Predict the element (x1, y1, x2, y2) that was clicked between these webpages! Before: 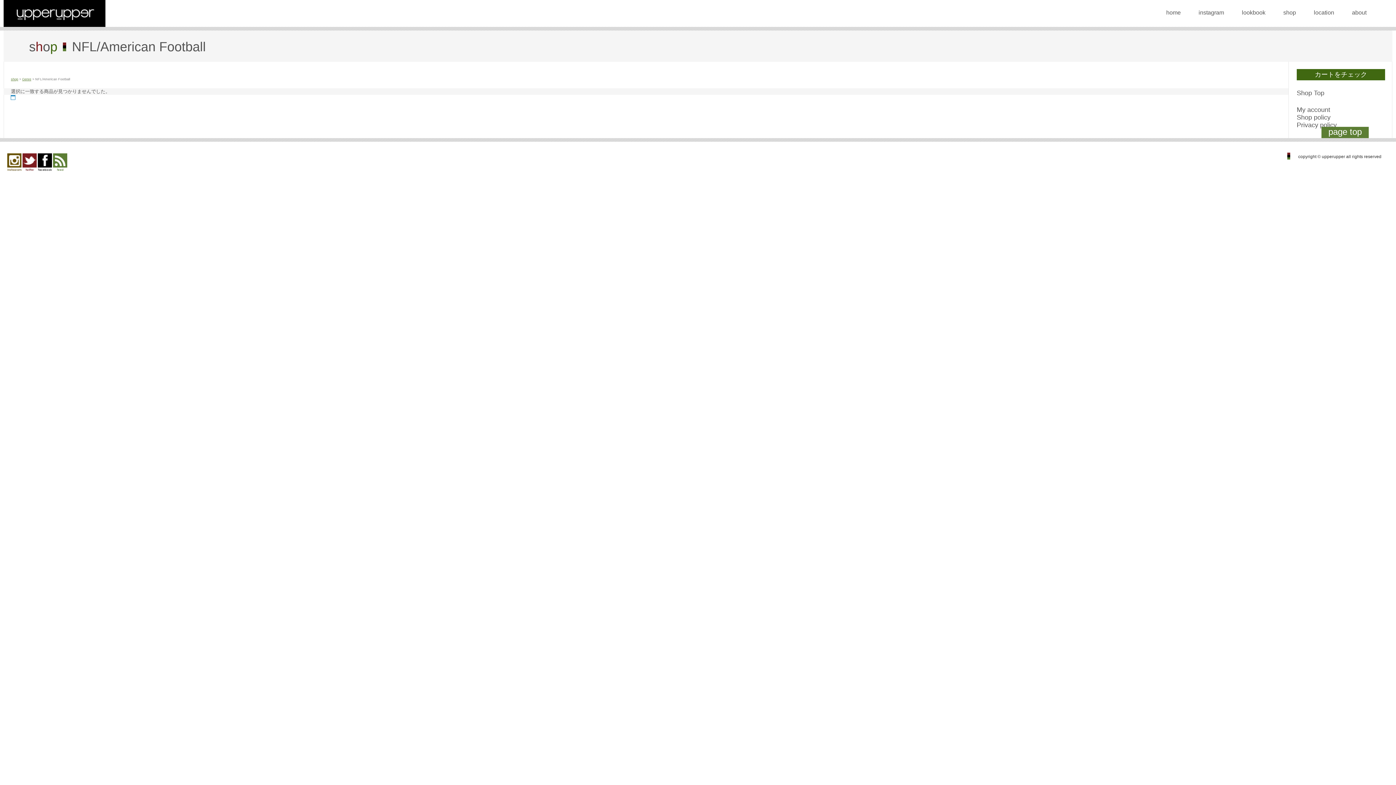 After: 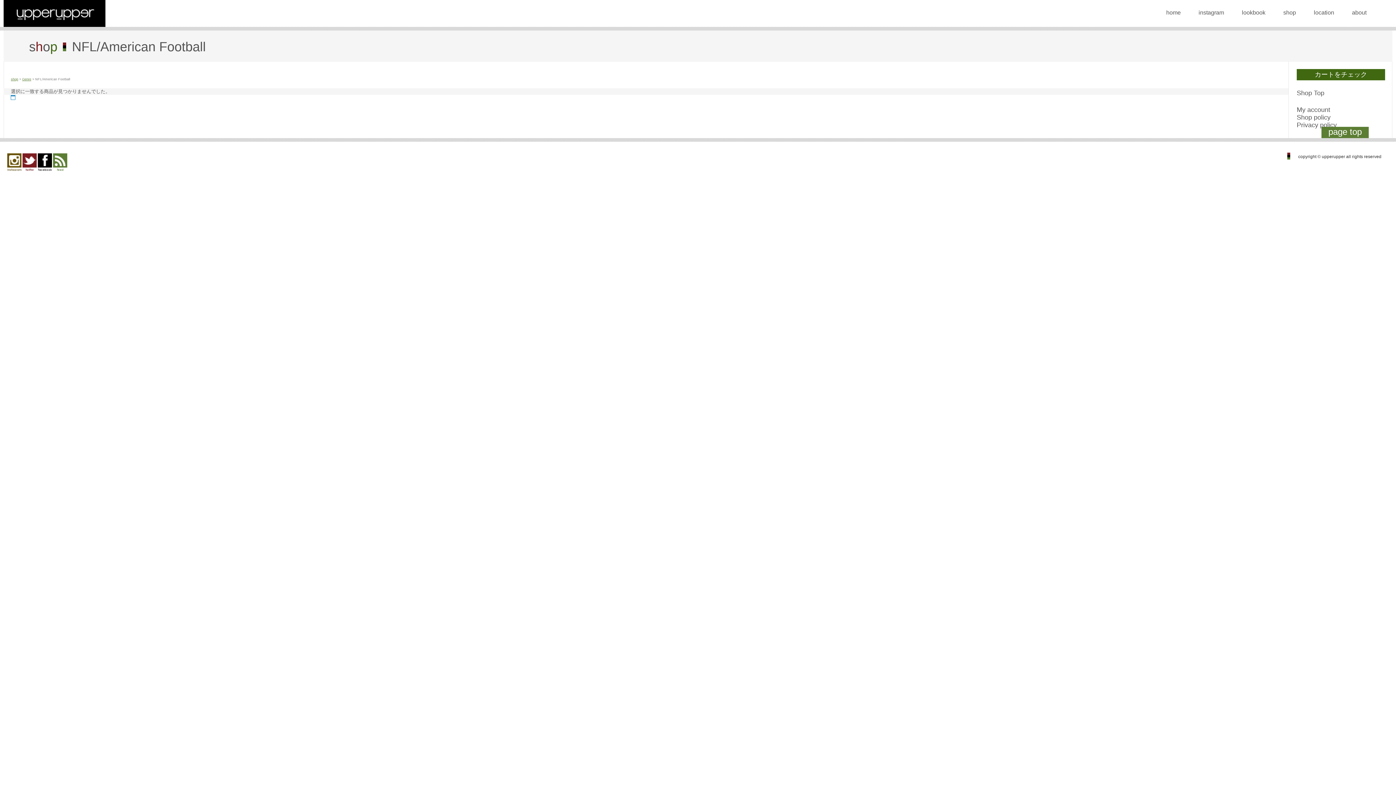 Action: label: page top bbox: (1321, 126, 1369, 141)